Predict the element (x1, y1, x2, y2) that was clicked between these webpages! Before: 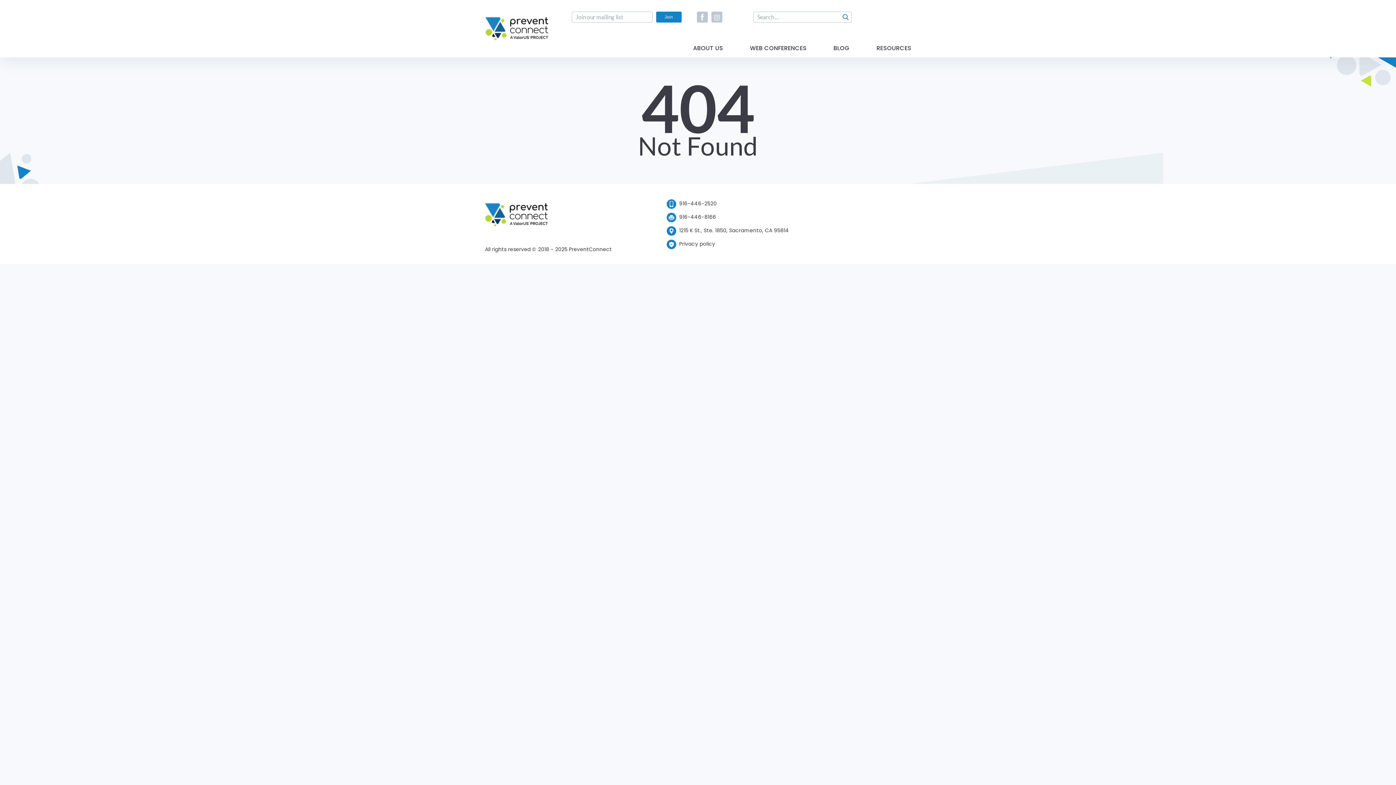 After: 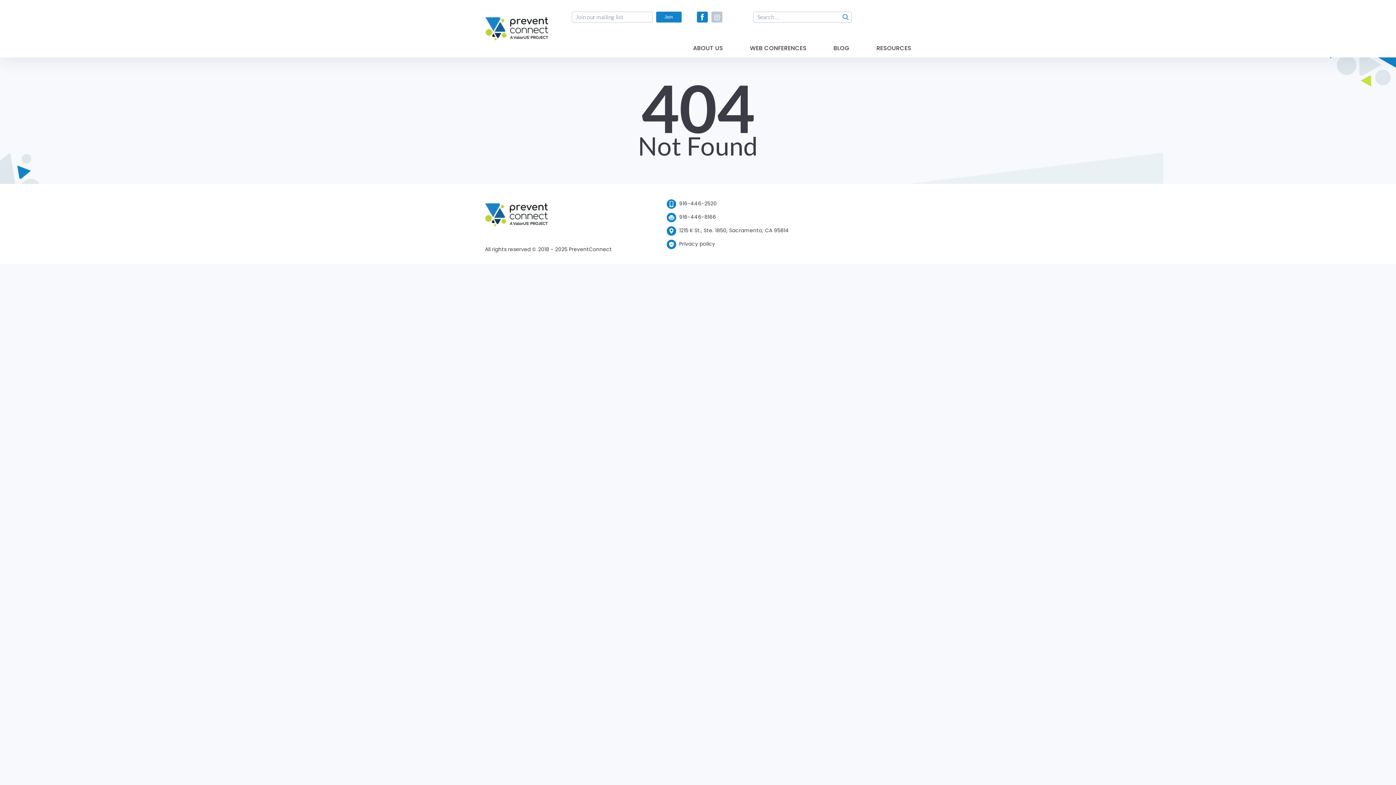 Action: bbox: (697, 11, 708, 22)